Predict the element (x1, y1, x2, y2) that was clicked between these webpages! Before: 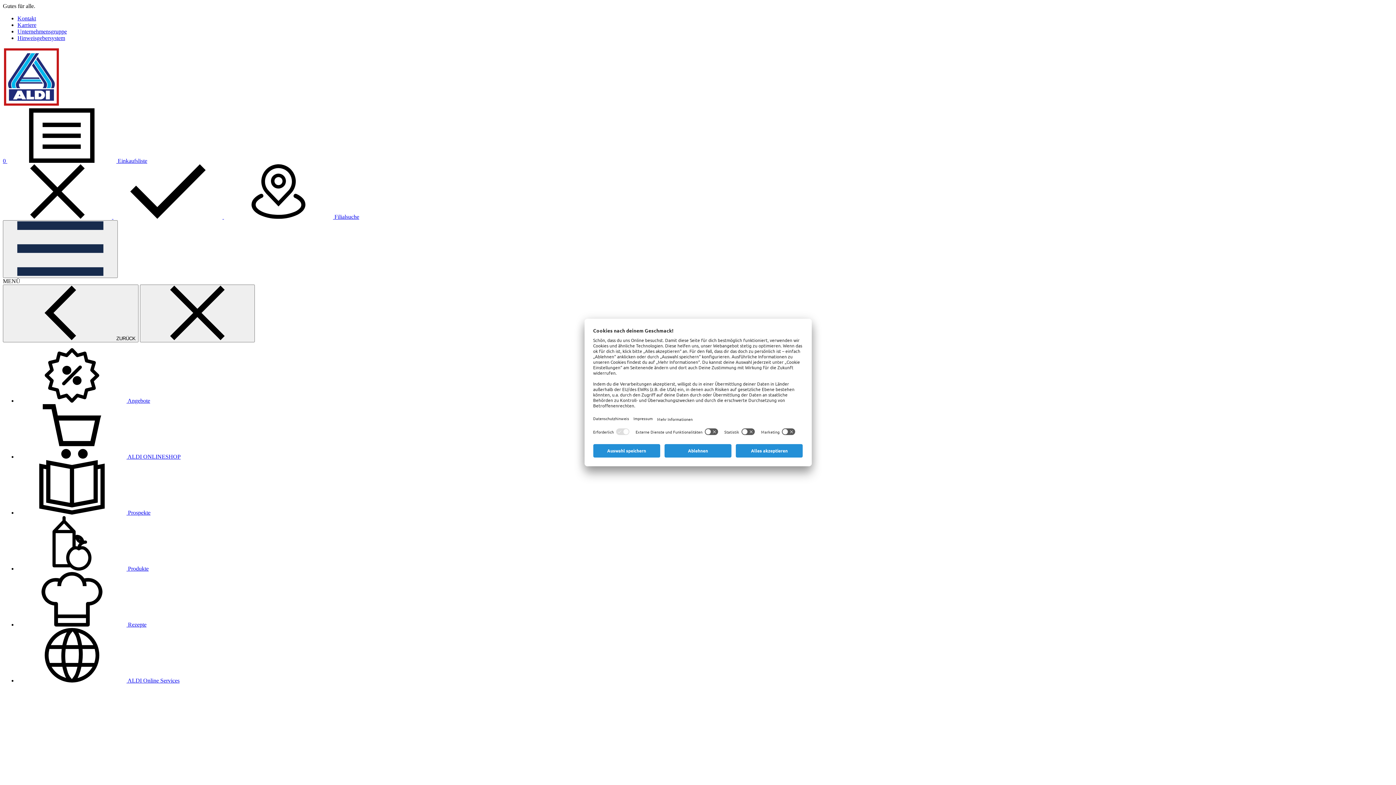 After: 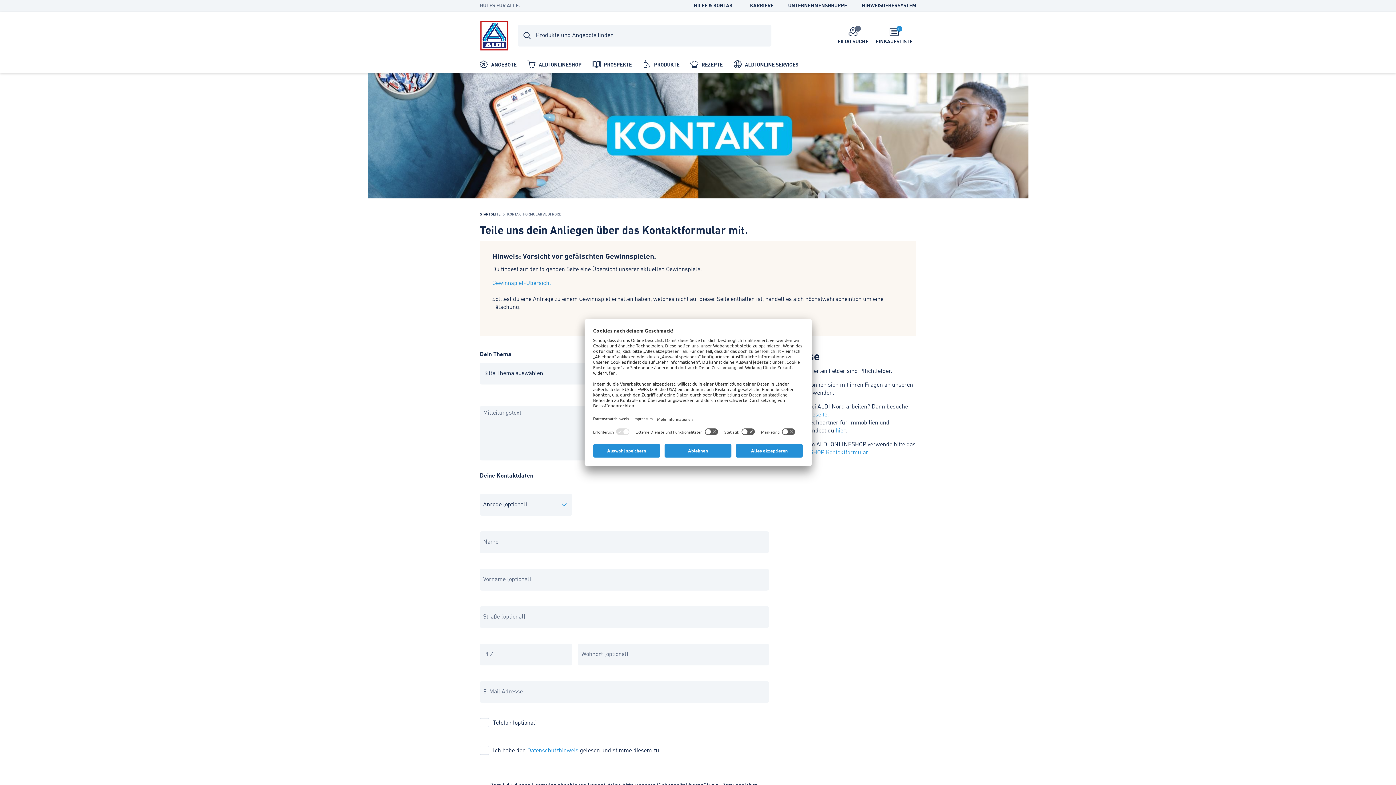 Action: label: Kontakt bbox: (17, 15, 36, 21)